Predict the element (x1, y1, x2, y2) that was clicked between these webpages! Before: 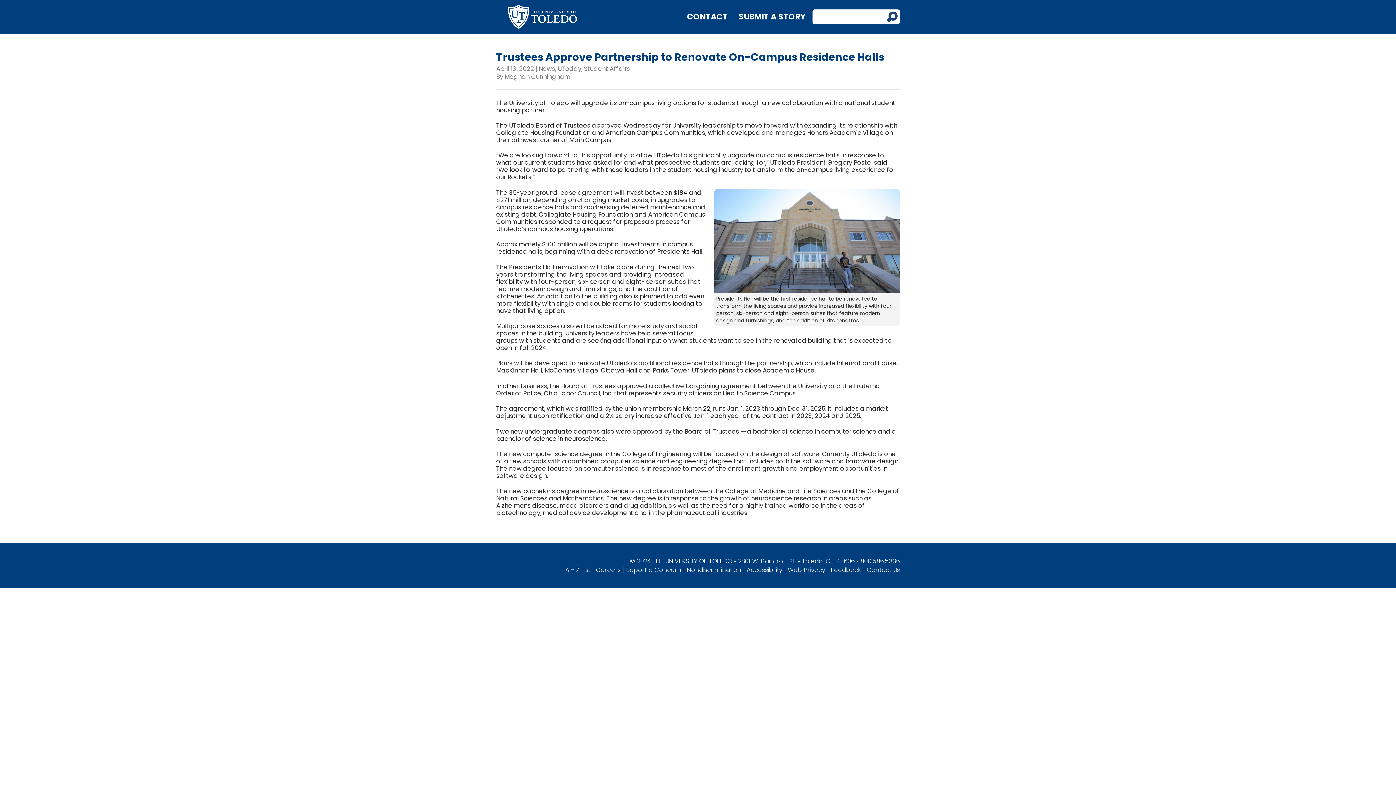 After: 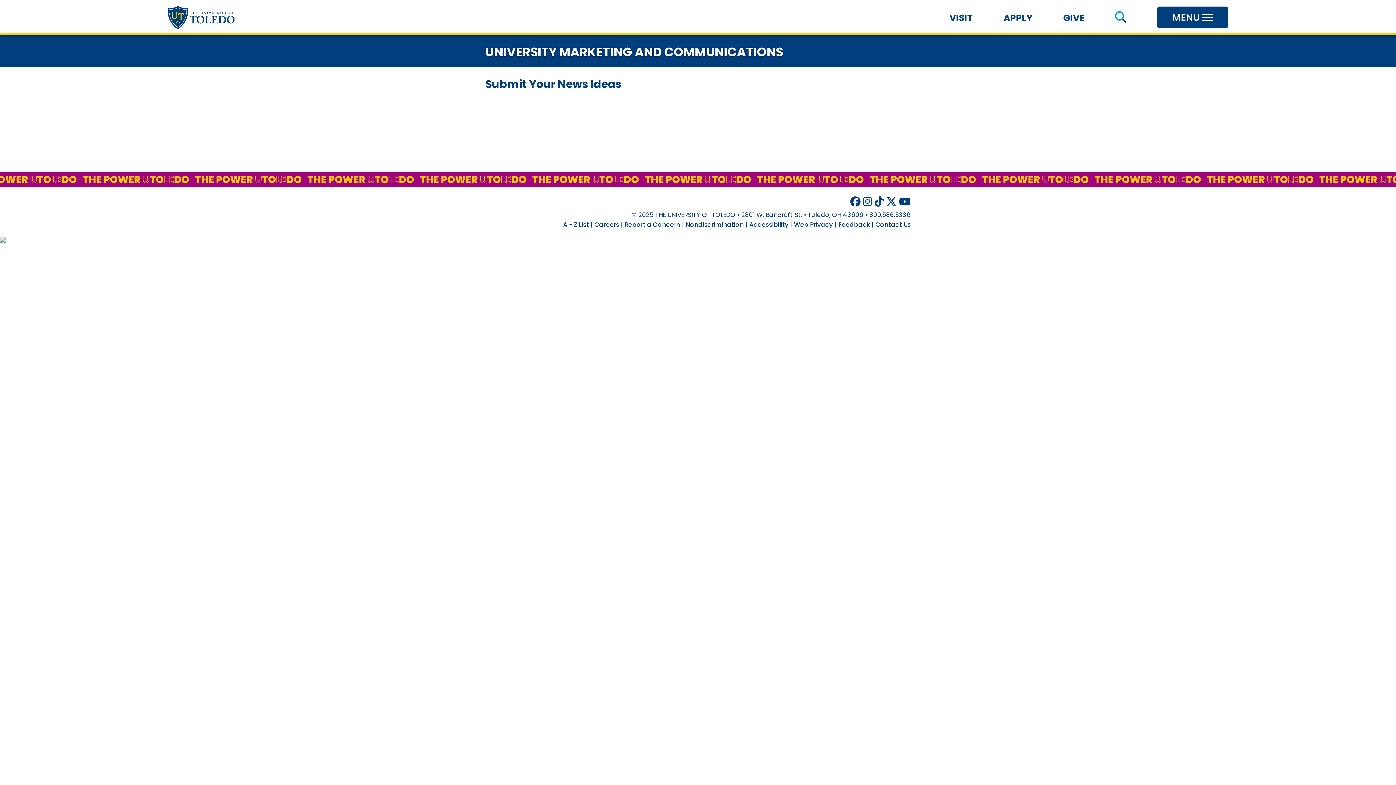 Action: label: SUBMIT A STORY bbox: (738, 11, 805, 22)